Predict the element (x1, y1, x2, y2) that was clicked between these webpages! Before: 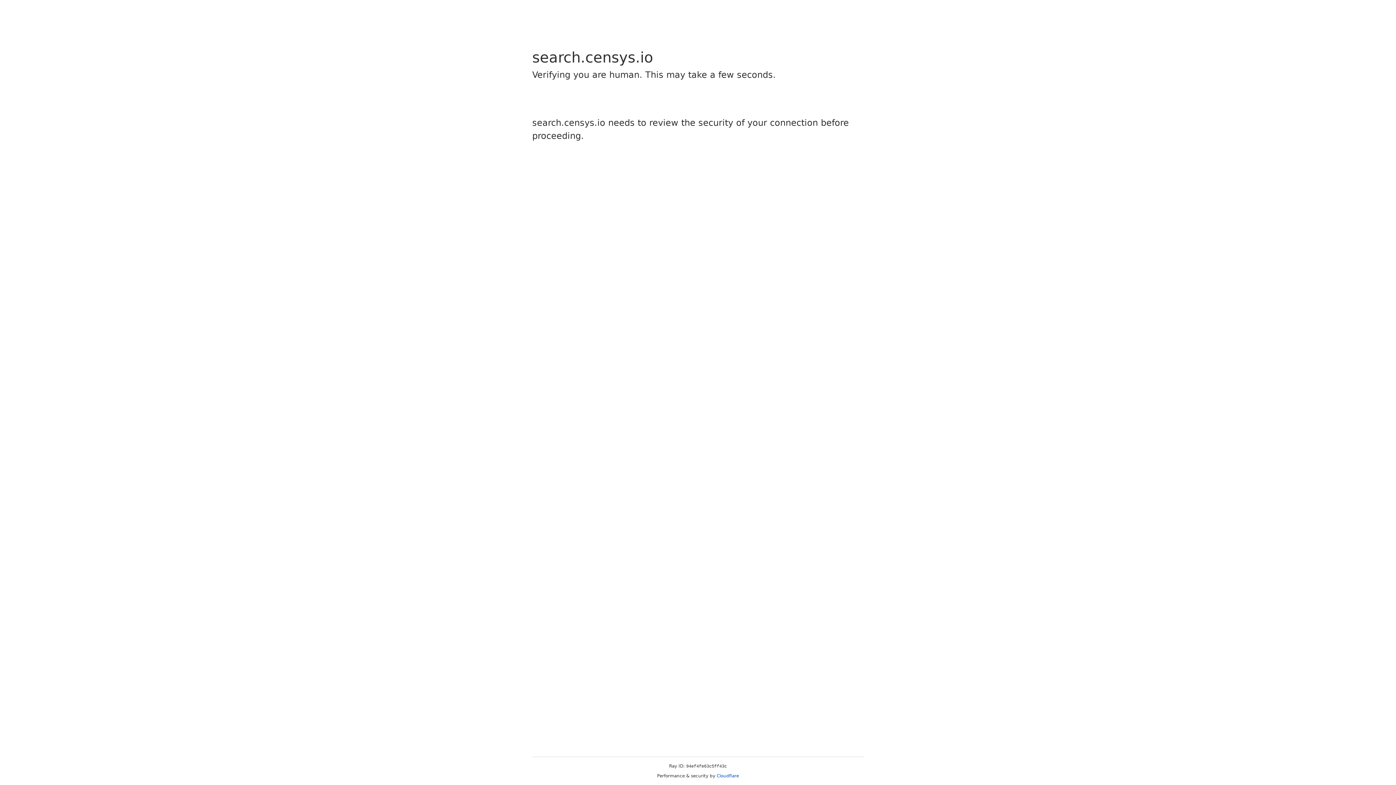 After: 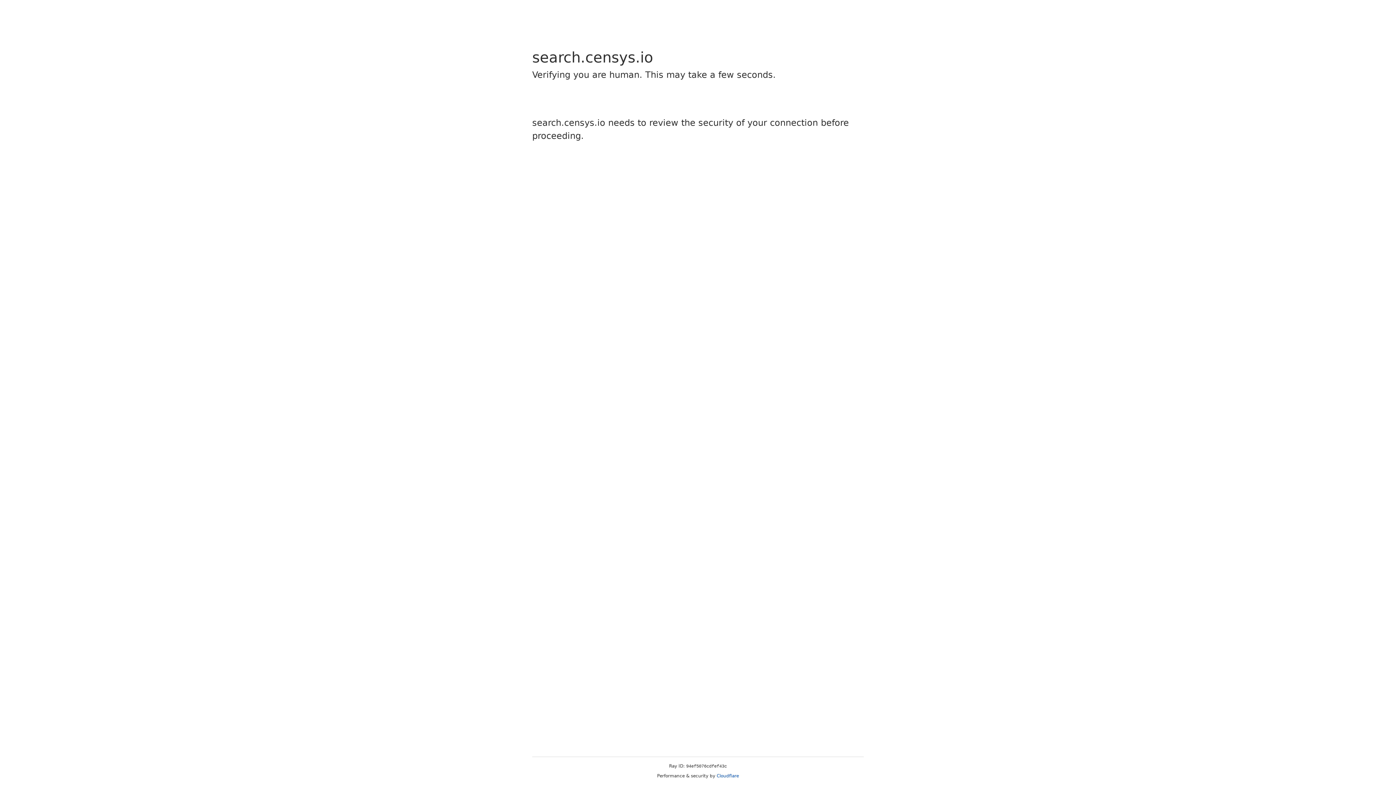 Action: bbox: (716, 773, 739, 778) label: Cloudflare